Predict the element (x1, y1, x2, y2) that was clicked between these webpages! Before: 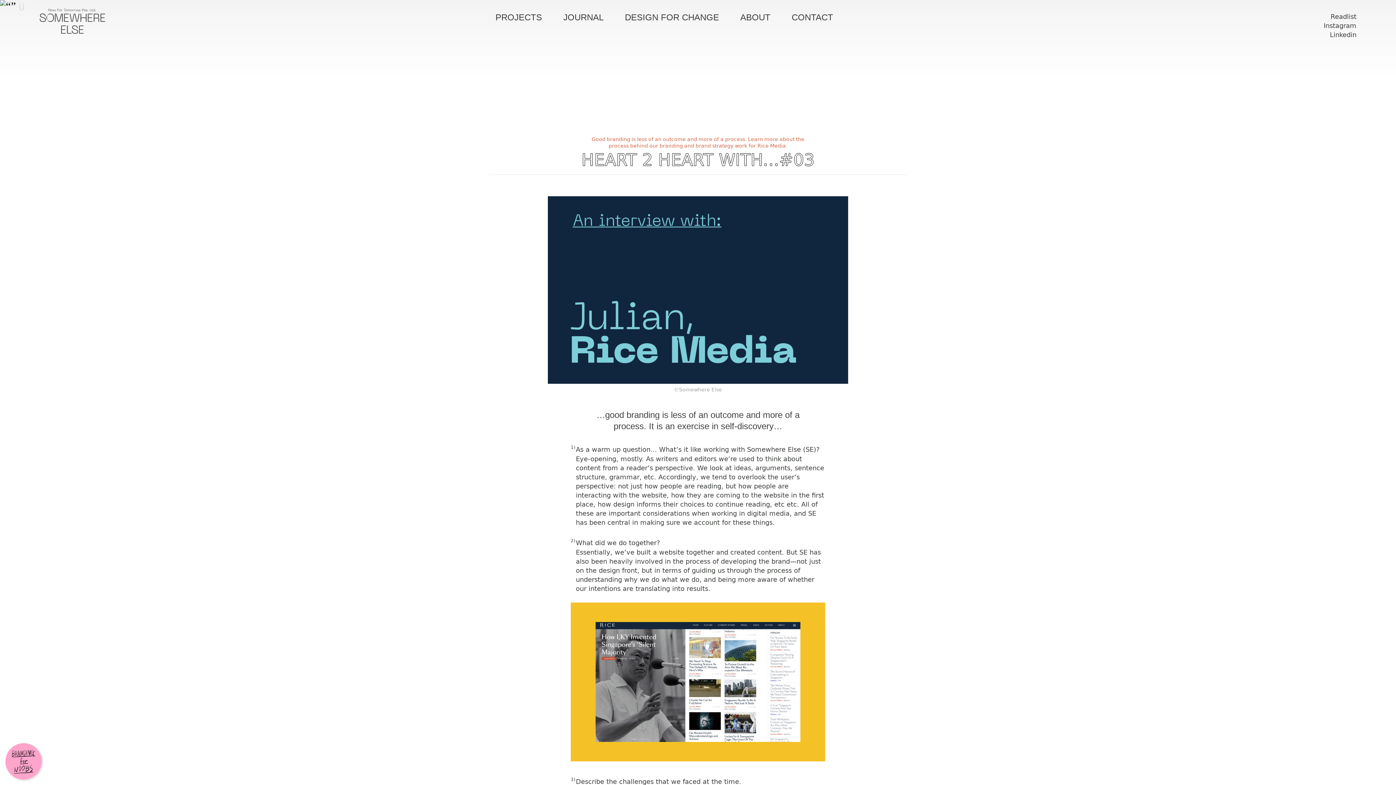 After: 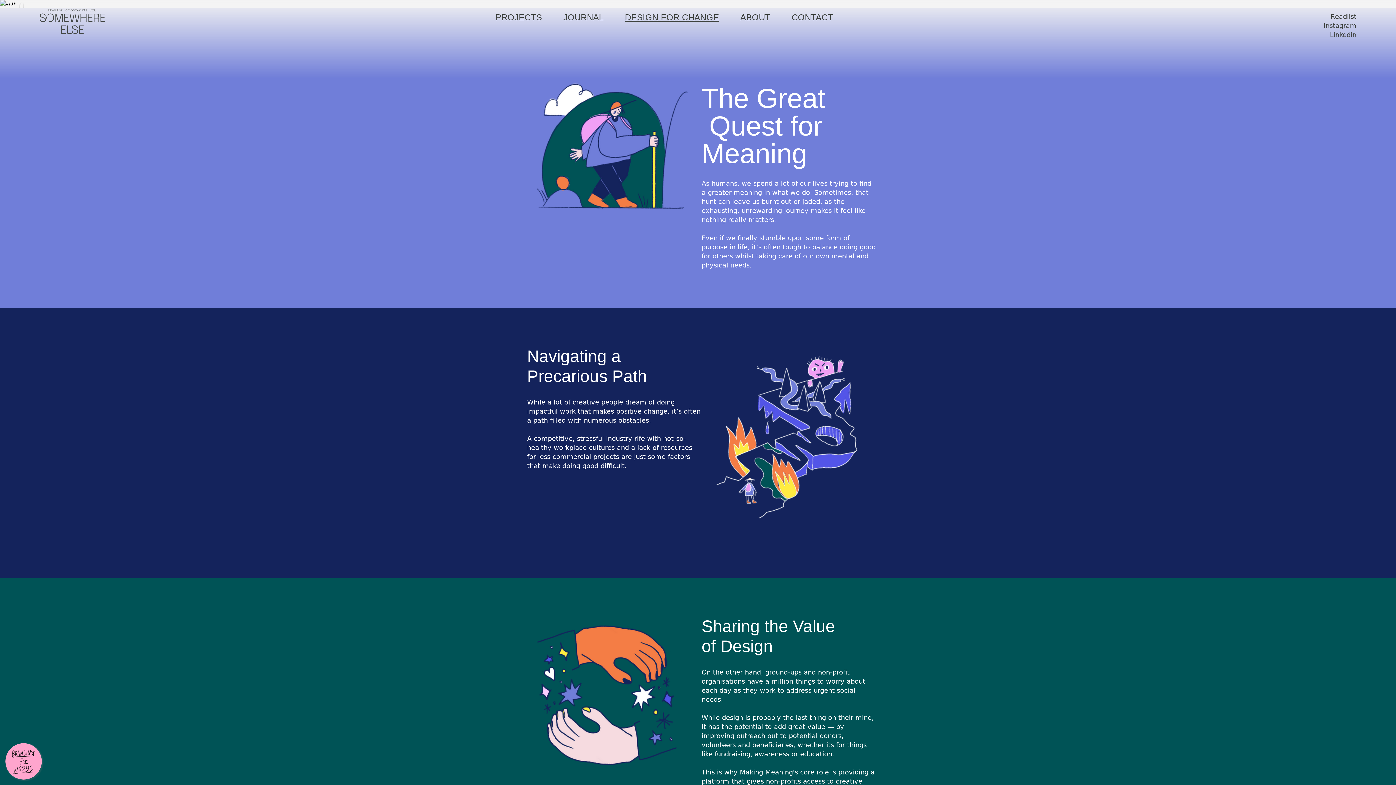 Action: label: DESIGN FOR CHANGE bbox: (625, 12, 719, 21)